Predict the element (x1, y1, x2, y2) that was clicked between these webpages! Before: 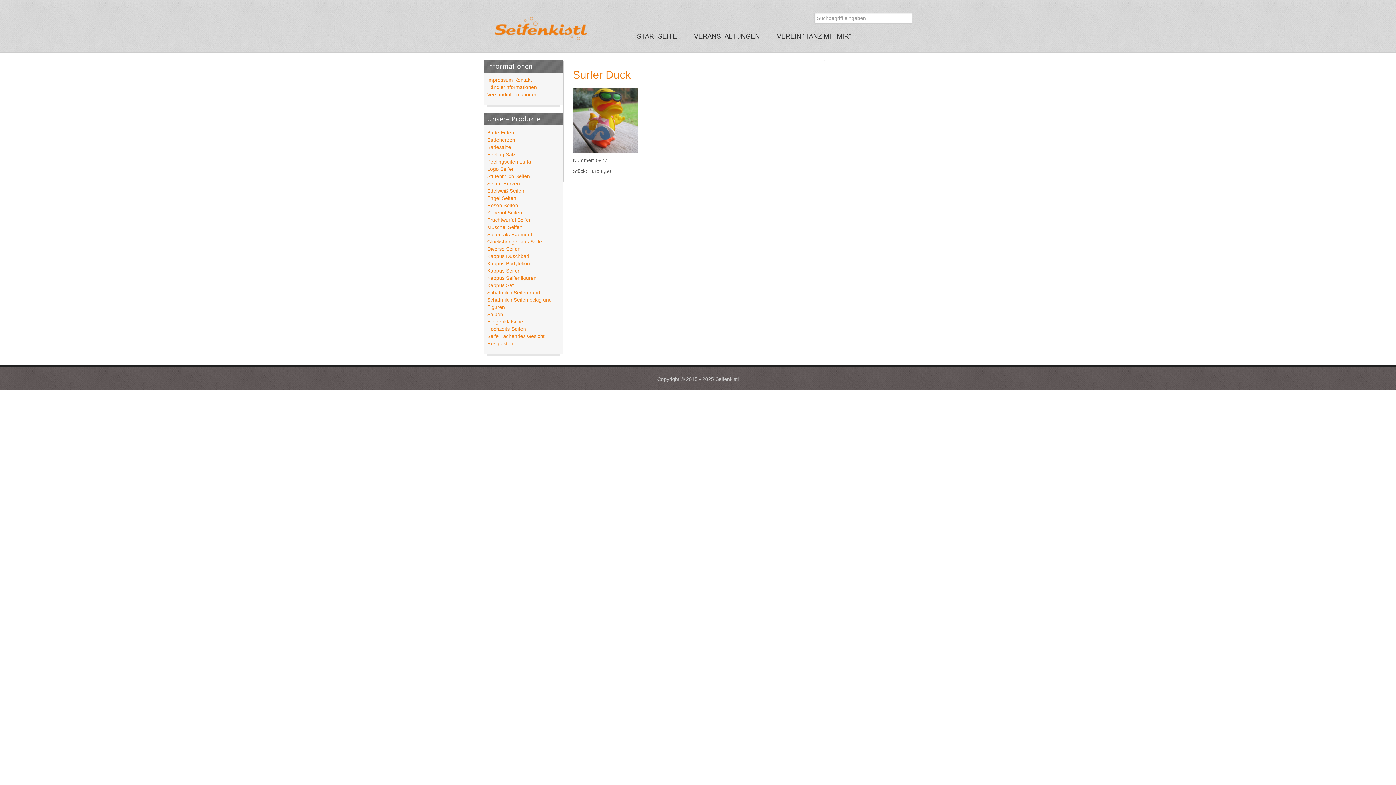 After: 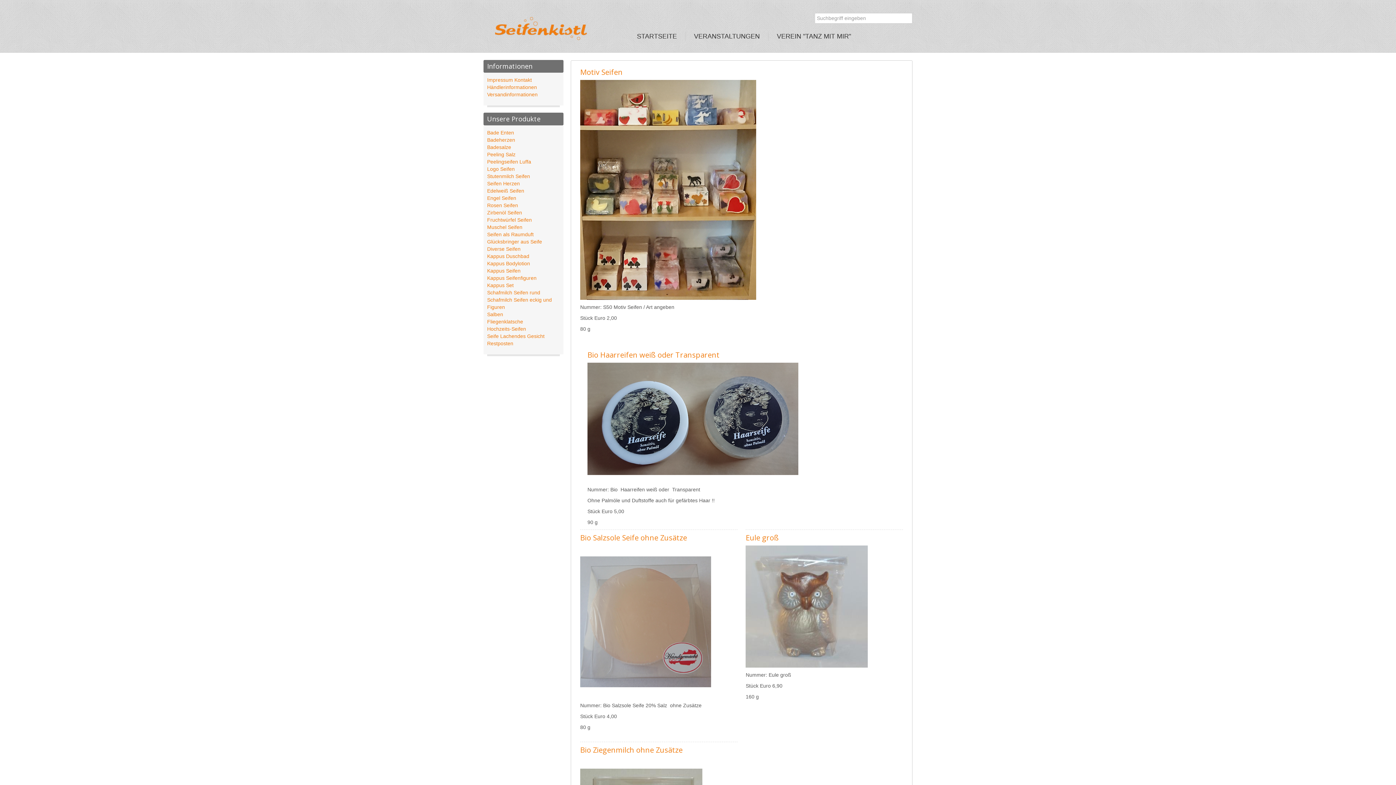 Action: label: Diverse Seifen bbox: (487, 245, 560, 252)